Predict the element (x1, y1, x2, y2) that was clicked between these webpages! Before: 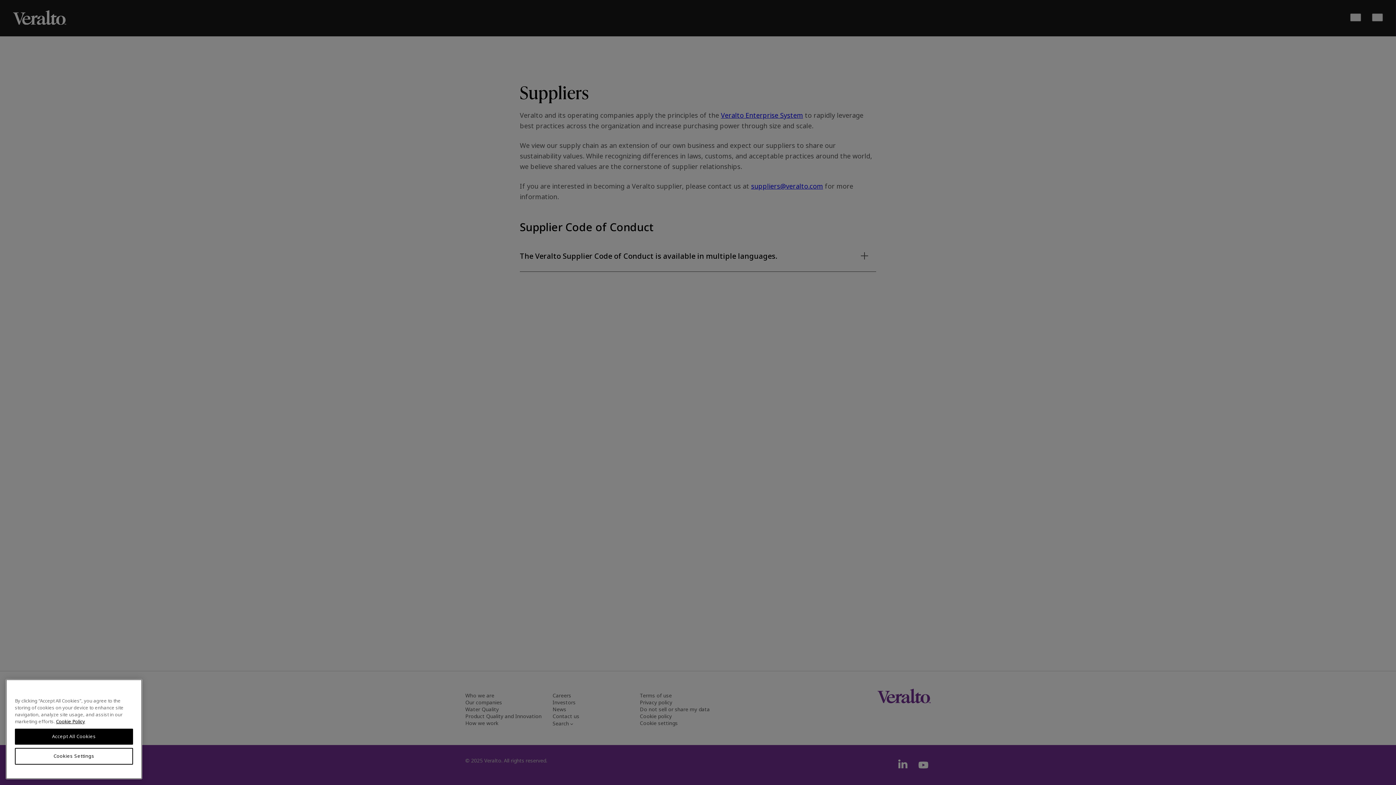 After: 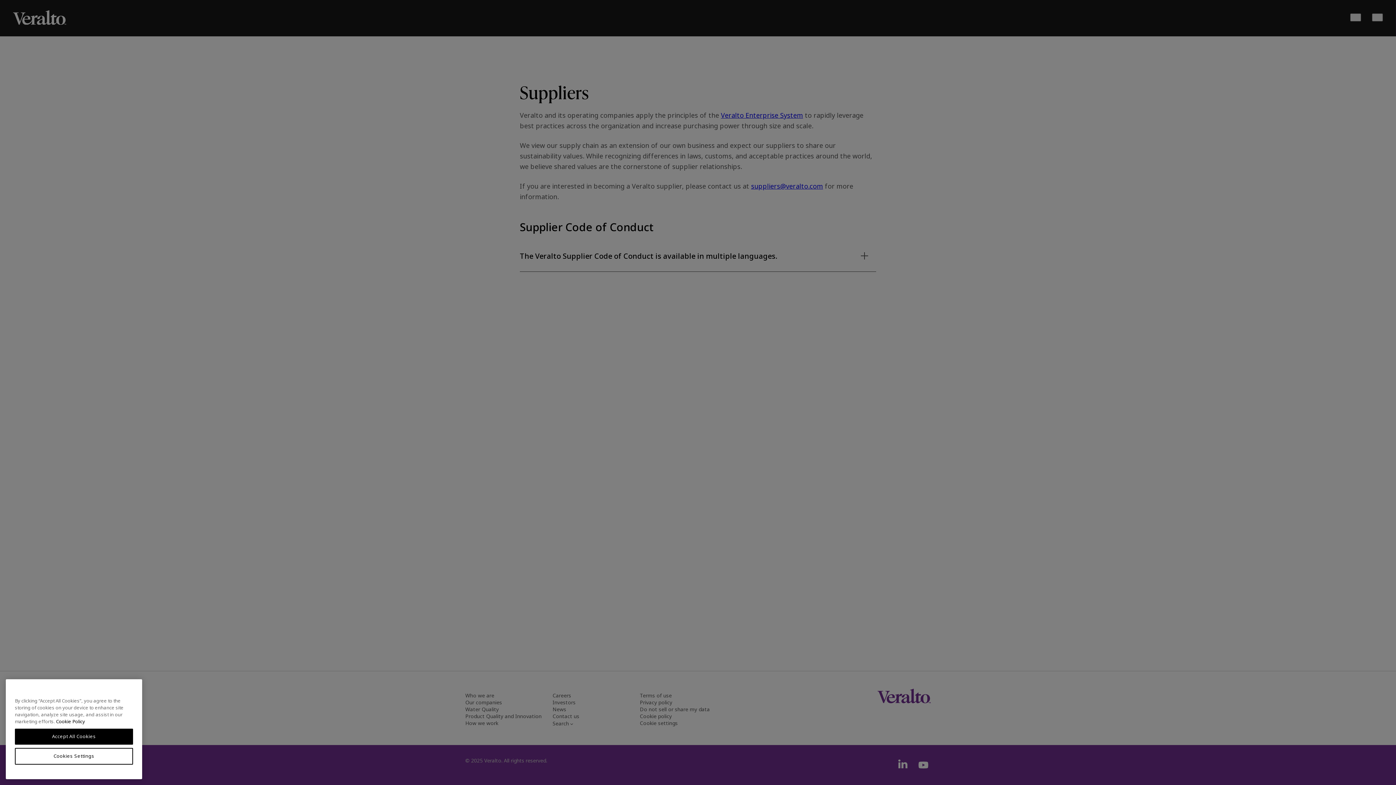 Action: label: More information about your privacy, opens in a new tab bbox: (56, 735, 85, 742)